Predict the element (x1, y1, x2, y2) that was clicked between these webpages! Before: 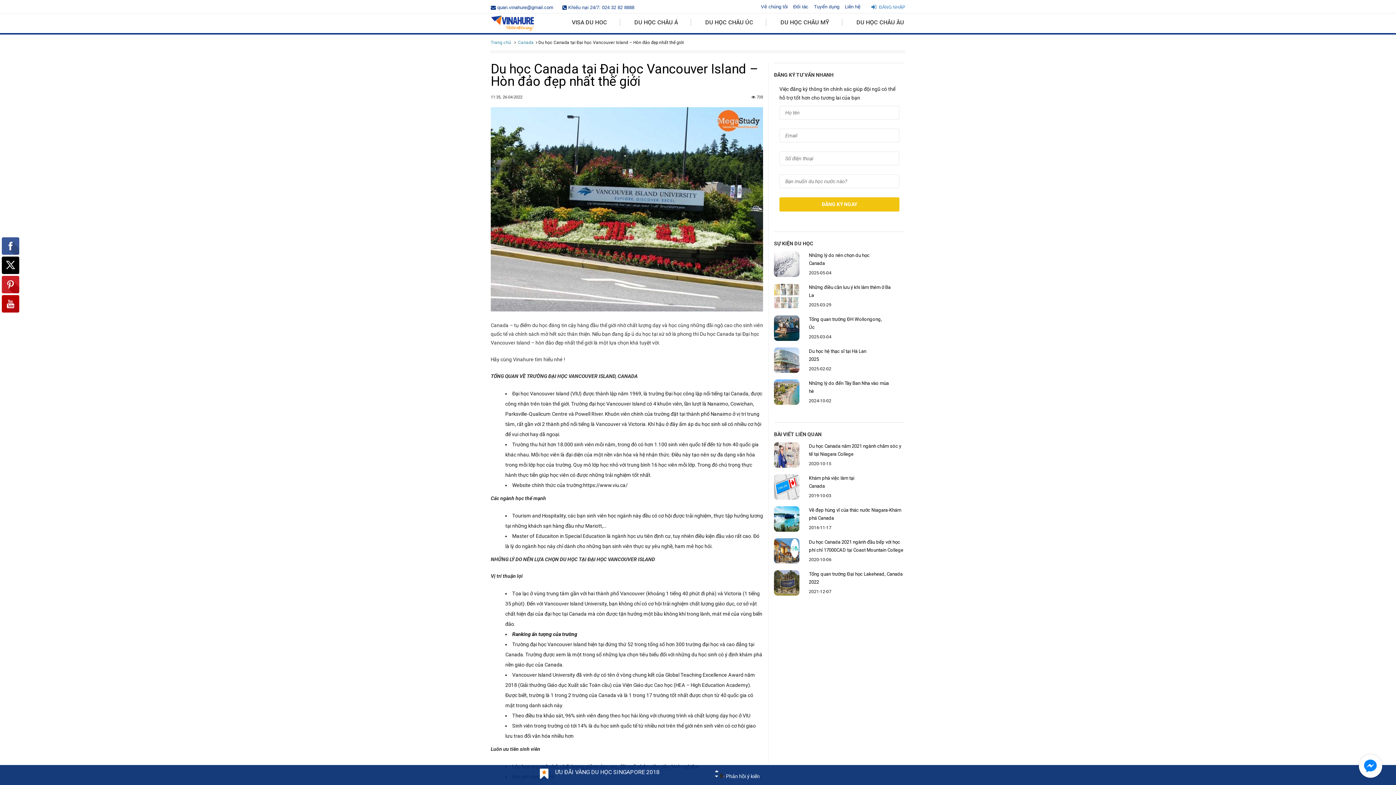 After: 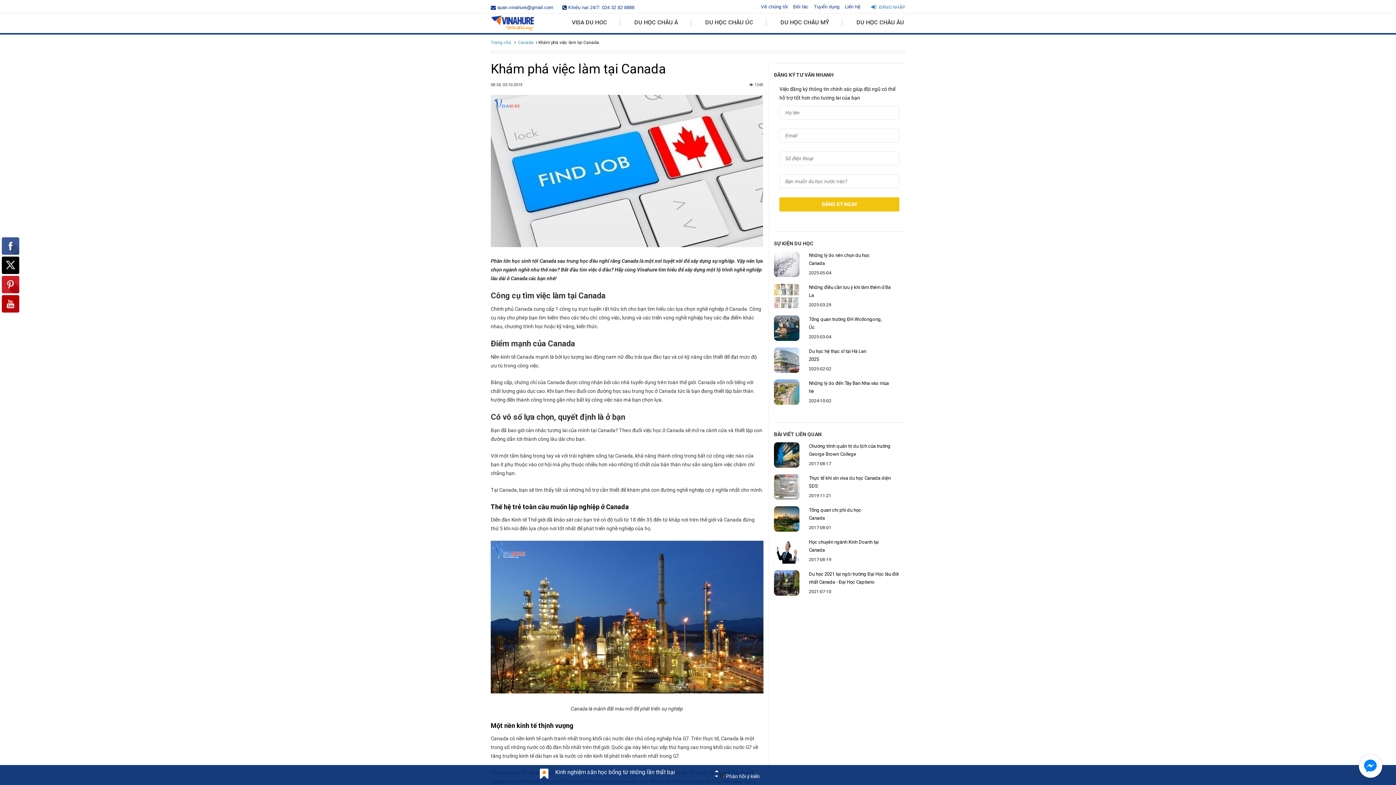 Action: bbox: (774, 483, 799, 489)